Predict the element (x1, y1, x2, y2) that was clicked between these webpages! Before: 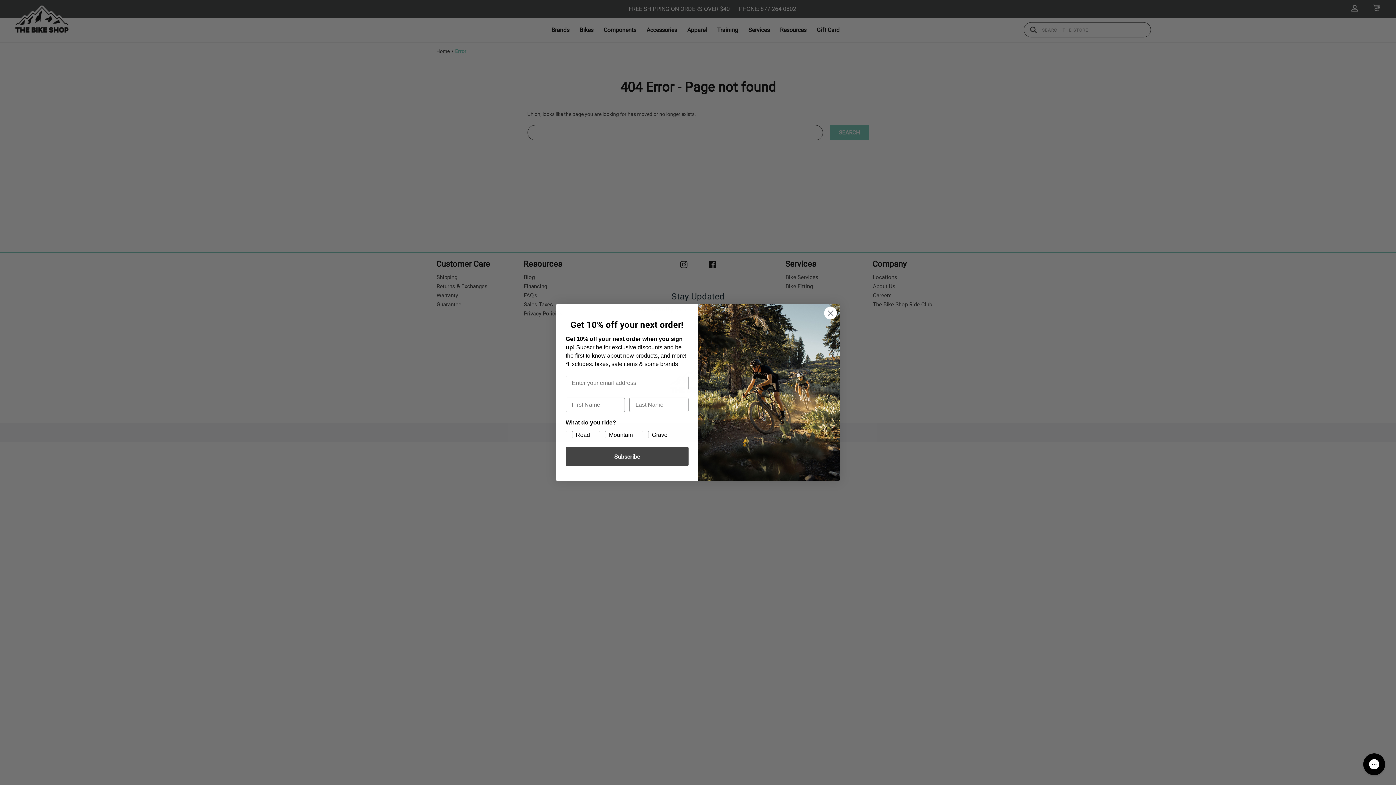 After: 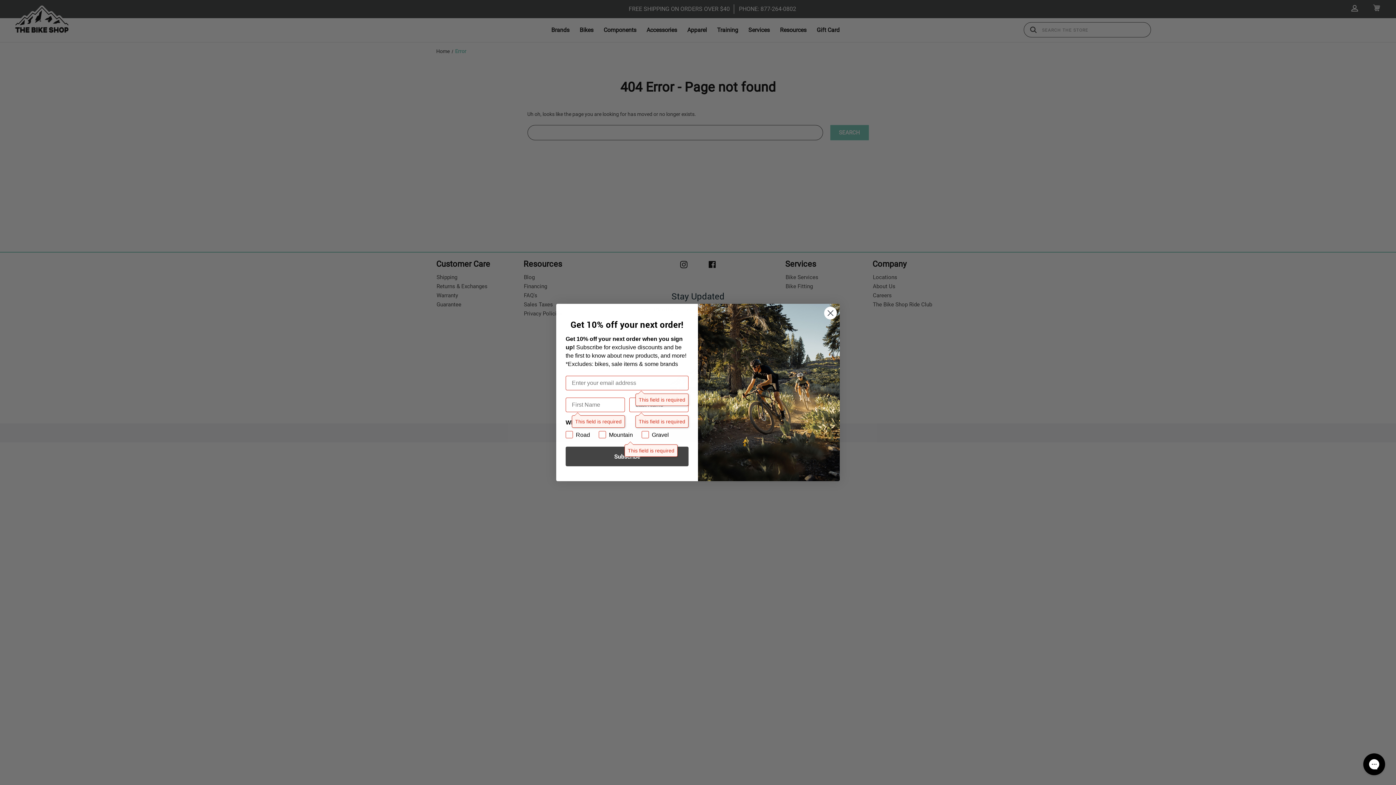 Action: bbox: (565, 446, 688, 466) label: Subscribe